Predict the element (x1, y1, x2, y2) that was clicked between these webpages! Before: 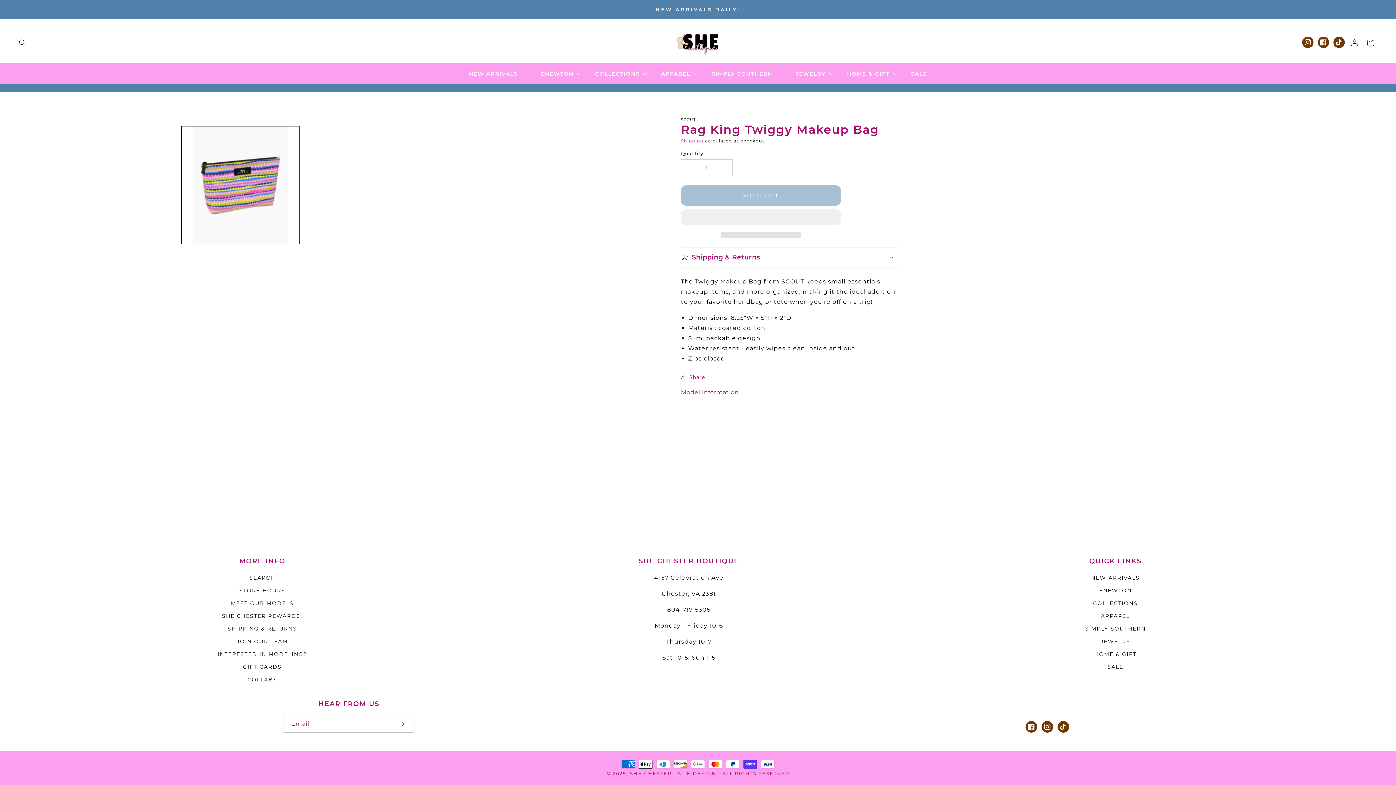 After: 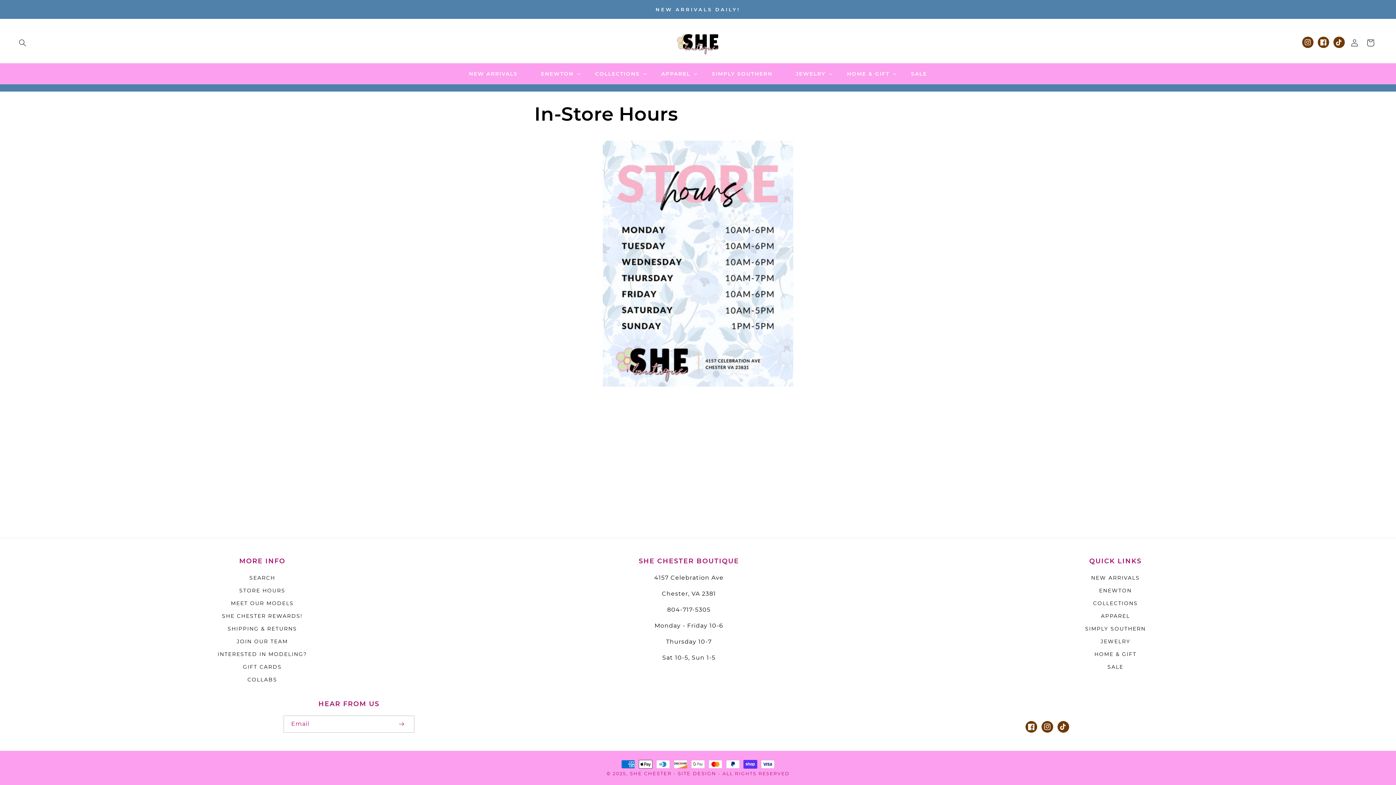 Action: label: STORE HOURS bbox: (239, 584, 285, 597)